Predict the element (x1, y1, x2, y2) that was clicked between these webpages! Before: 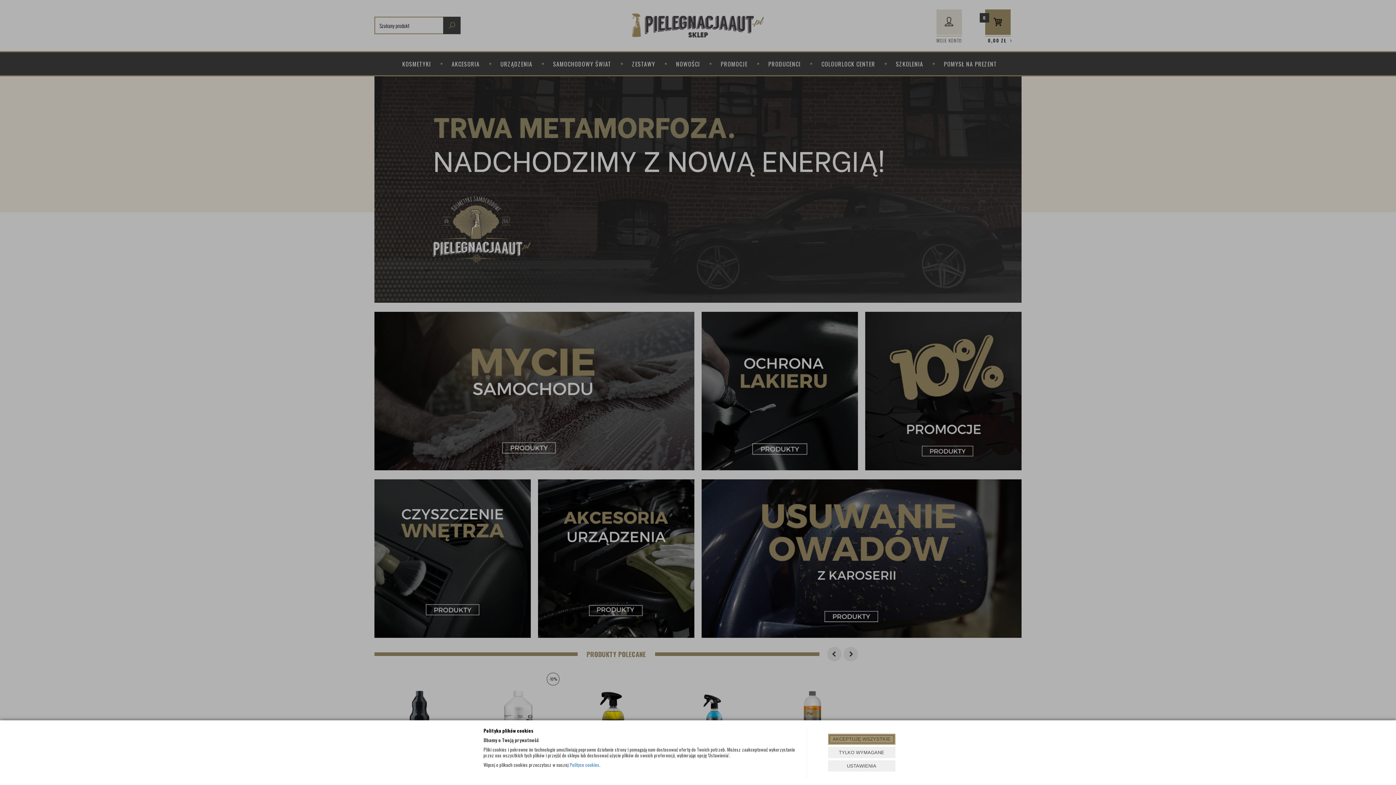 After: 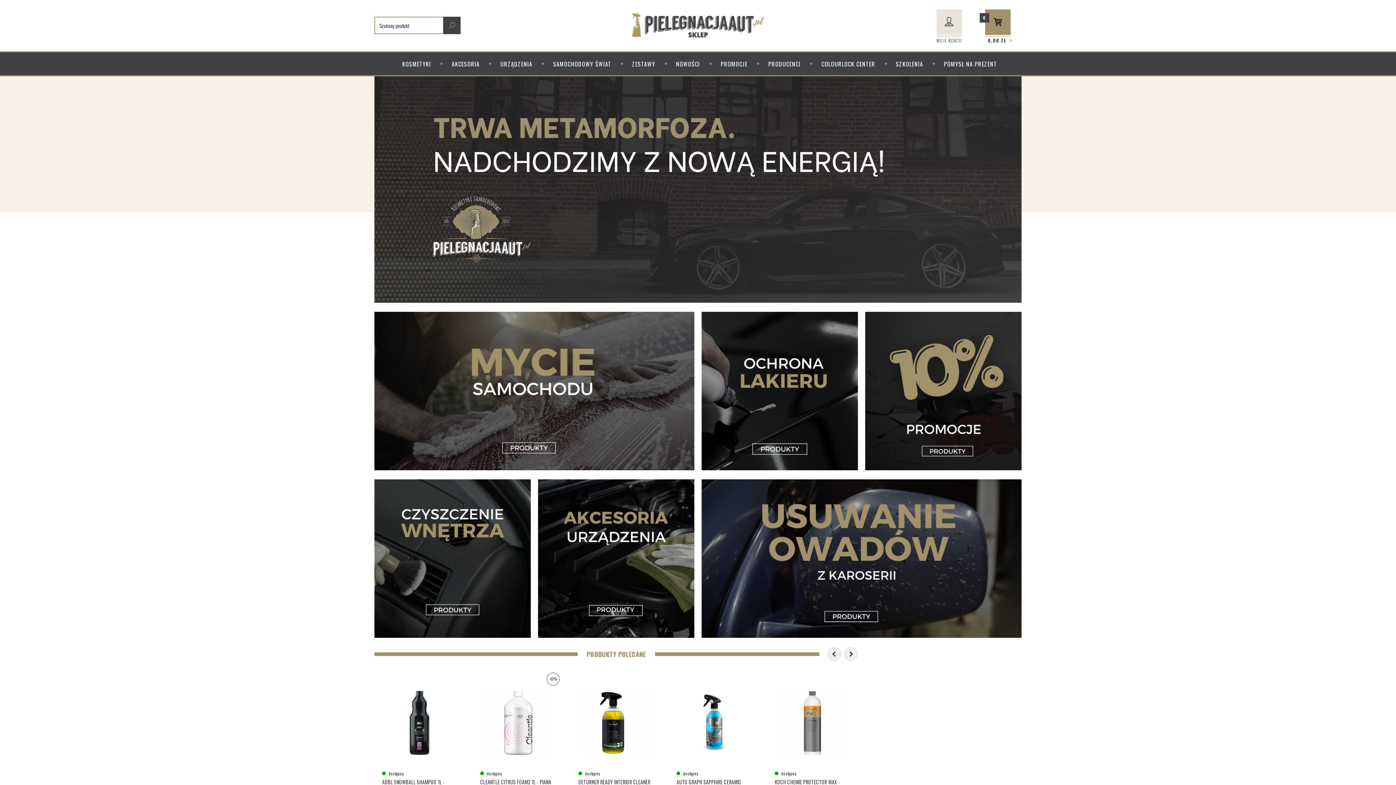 Action: bbox: (828, 734, 895, 745) label: AKCEPTUJĘ WSZYSTKIE